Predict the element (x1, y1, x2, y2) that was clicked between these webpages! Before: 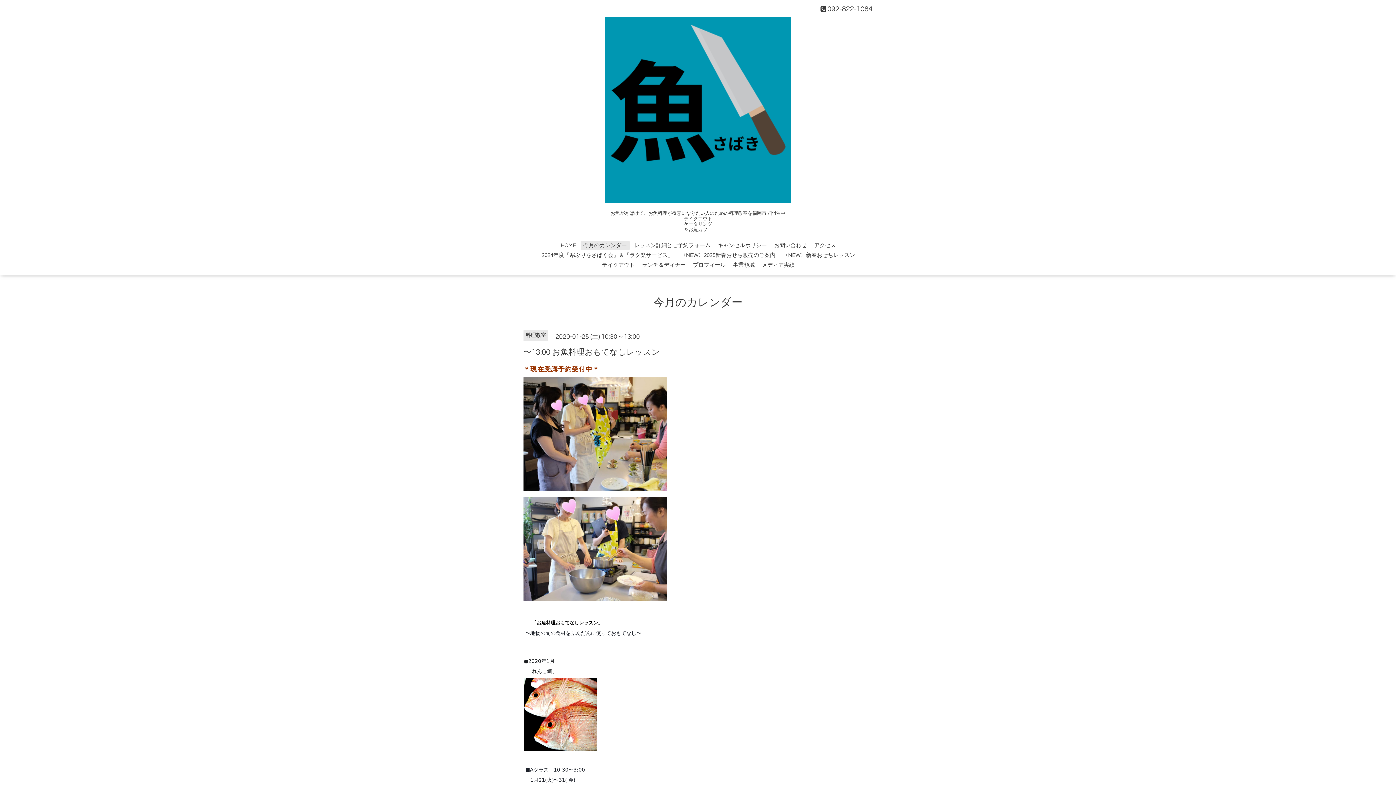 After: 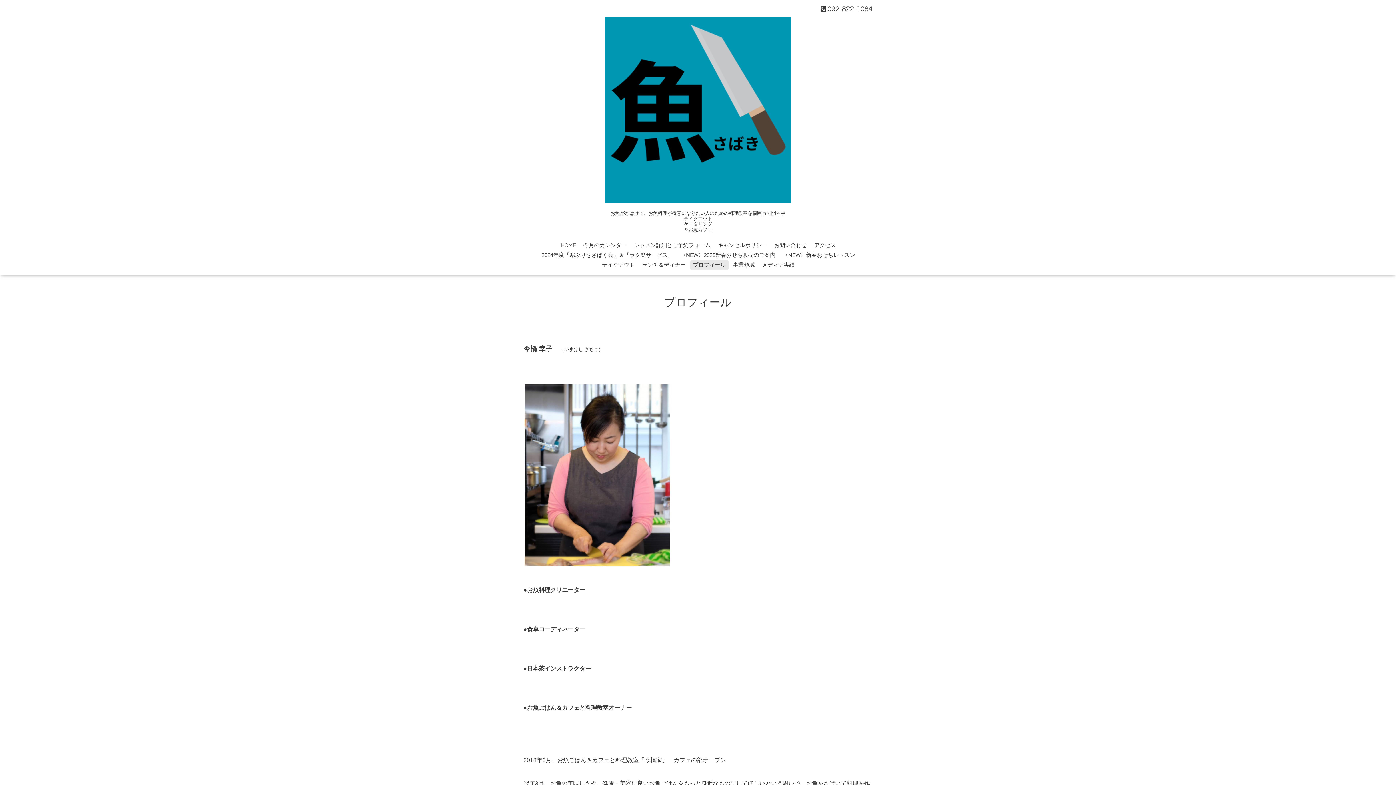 Action: label: プロフィール bbox: (690, 260, 728, 270)